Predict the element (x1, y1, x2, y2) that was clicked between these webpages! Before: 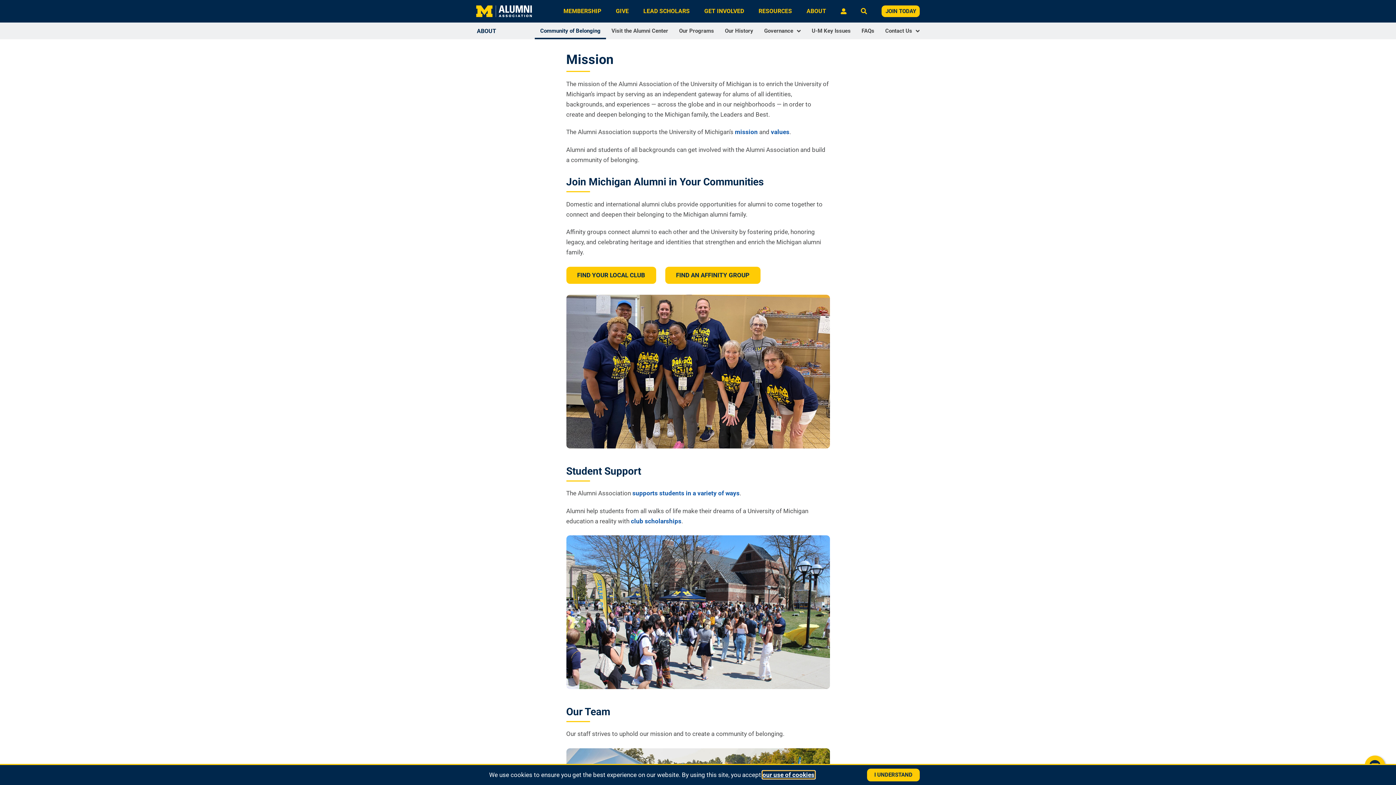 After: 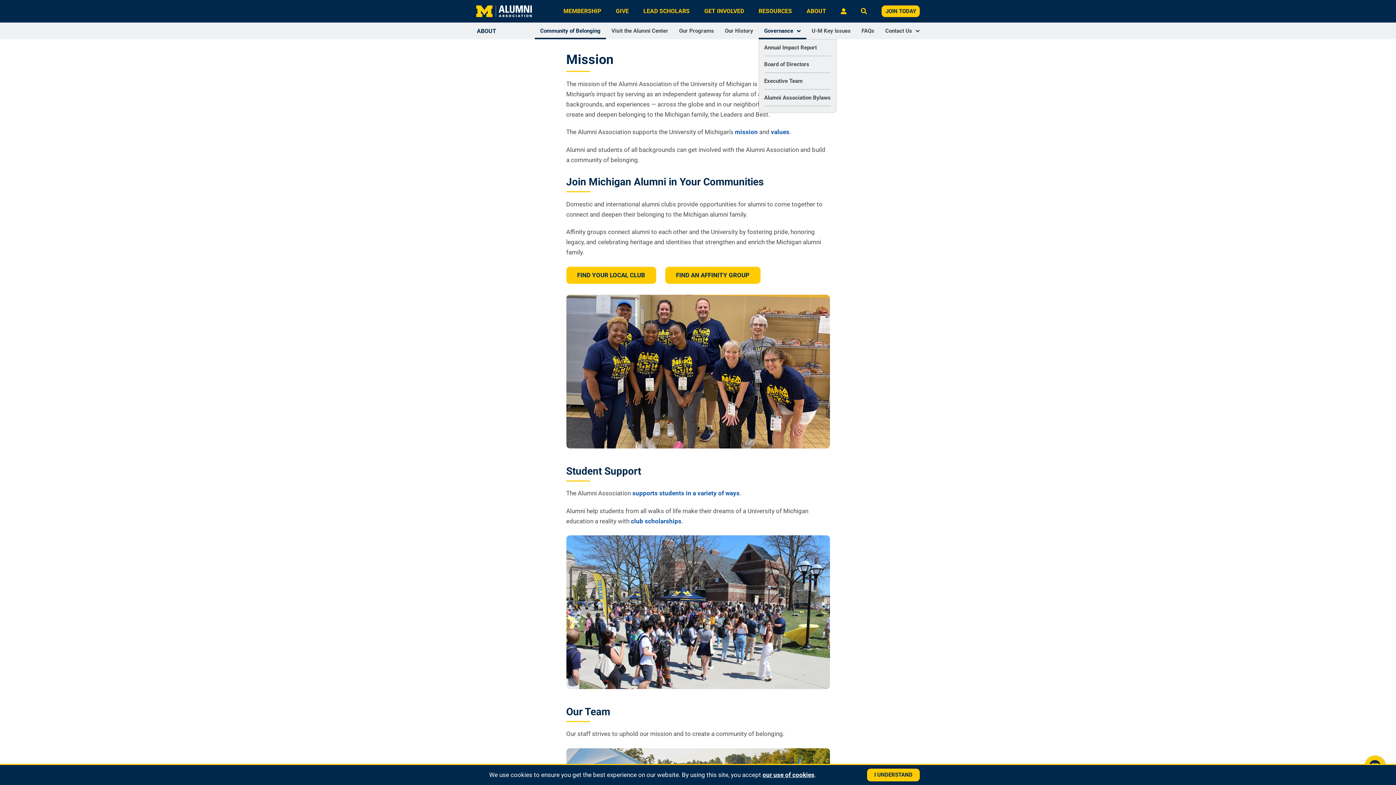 Action: label: Governance bbox: (758, 22, 806, 39)